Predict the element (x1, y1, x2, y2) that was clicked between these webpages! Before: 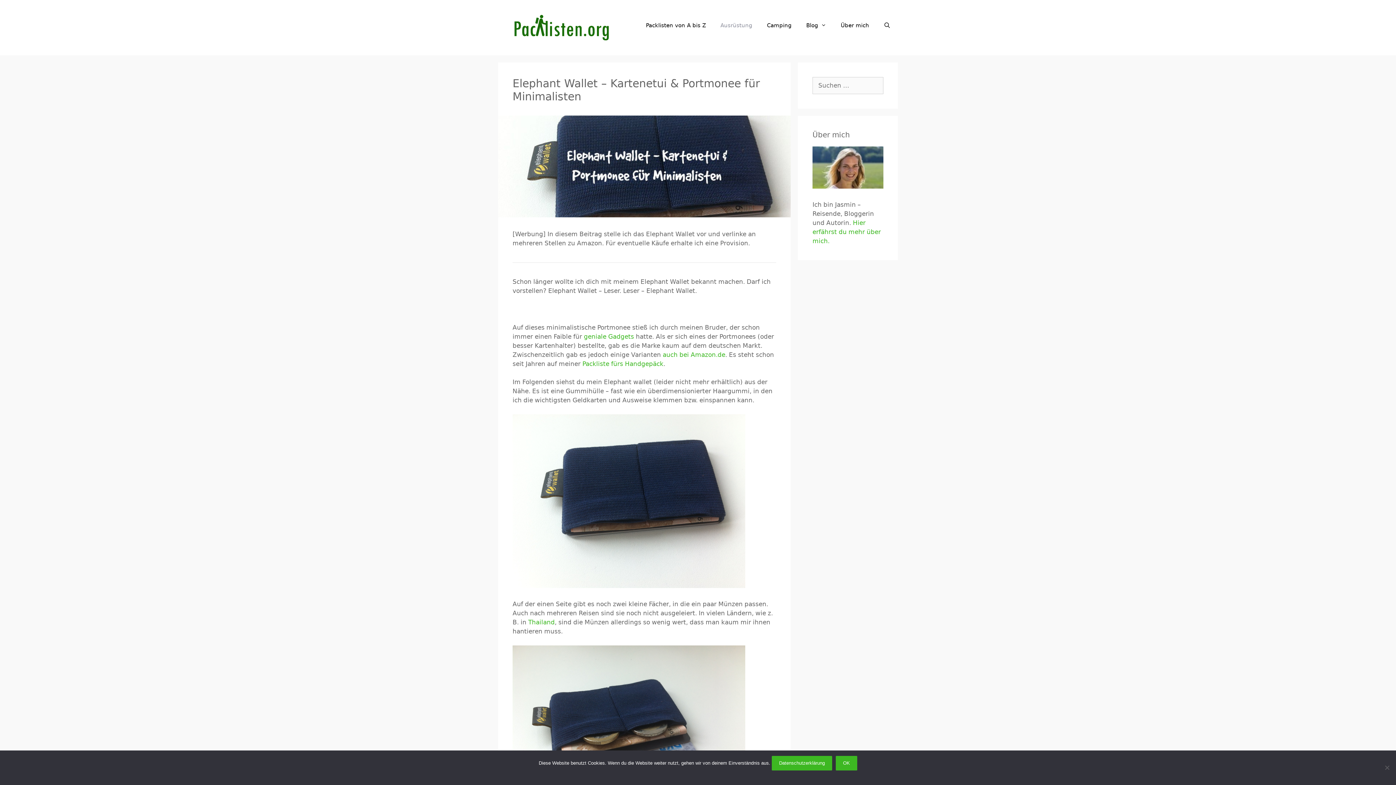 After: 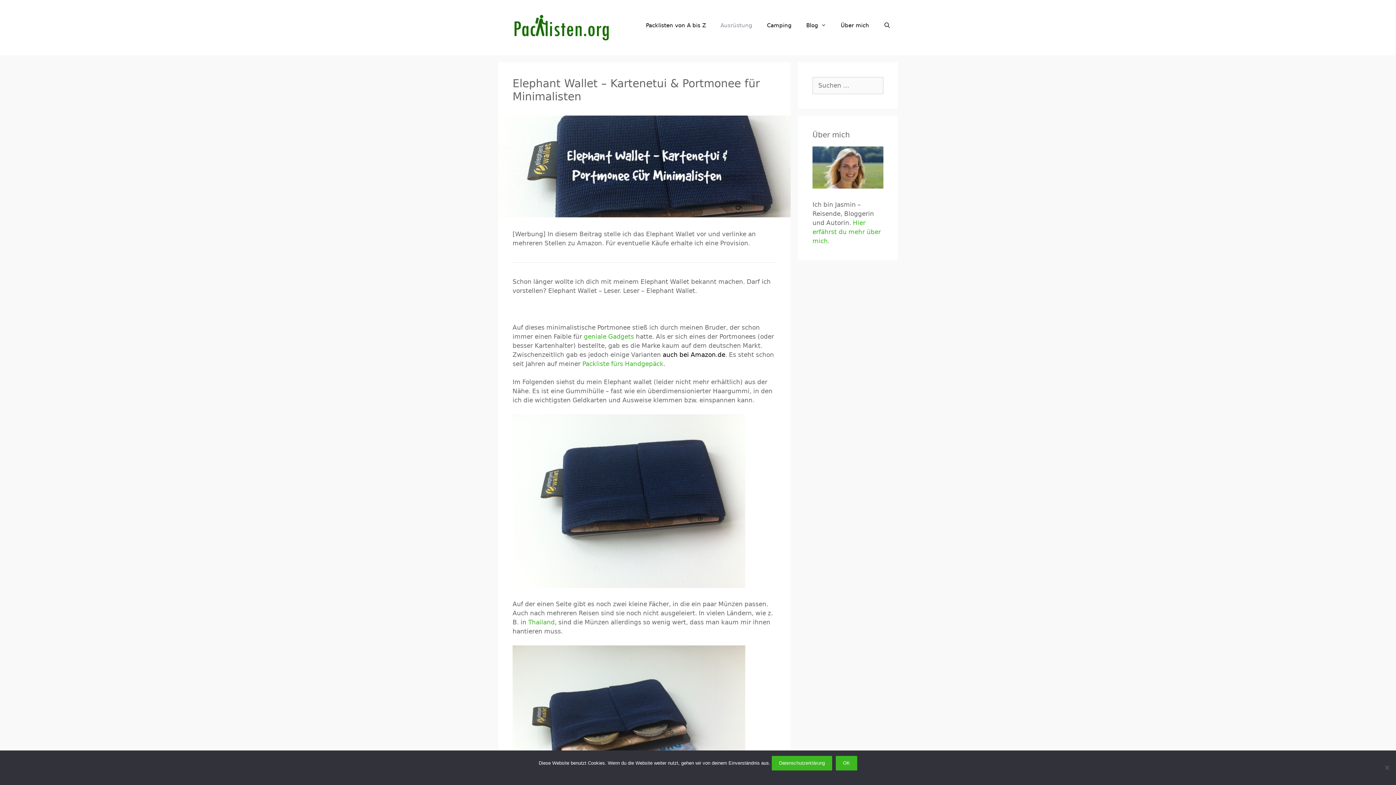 Action: label: auch bei Amazon.de bbox: (662, 351, 725, 358)